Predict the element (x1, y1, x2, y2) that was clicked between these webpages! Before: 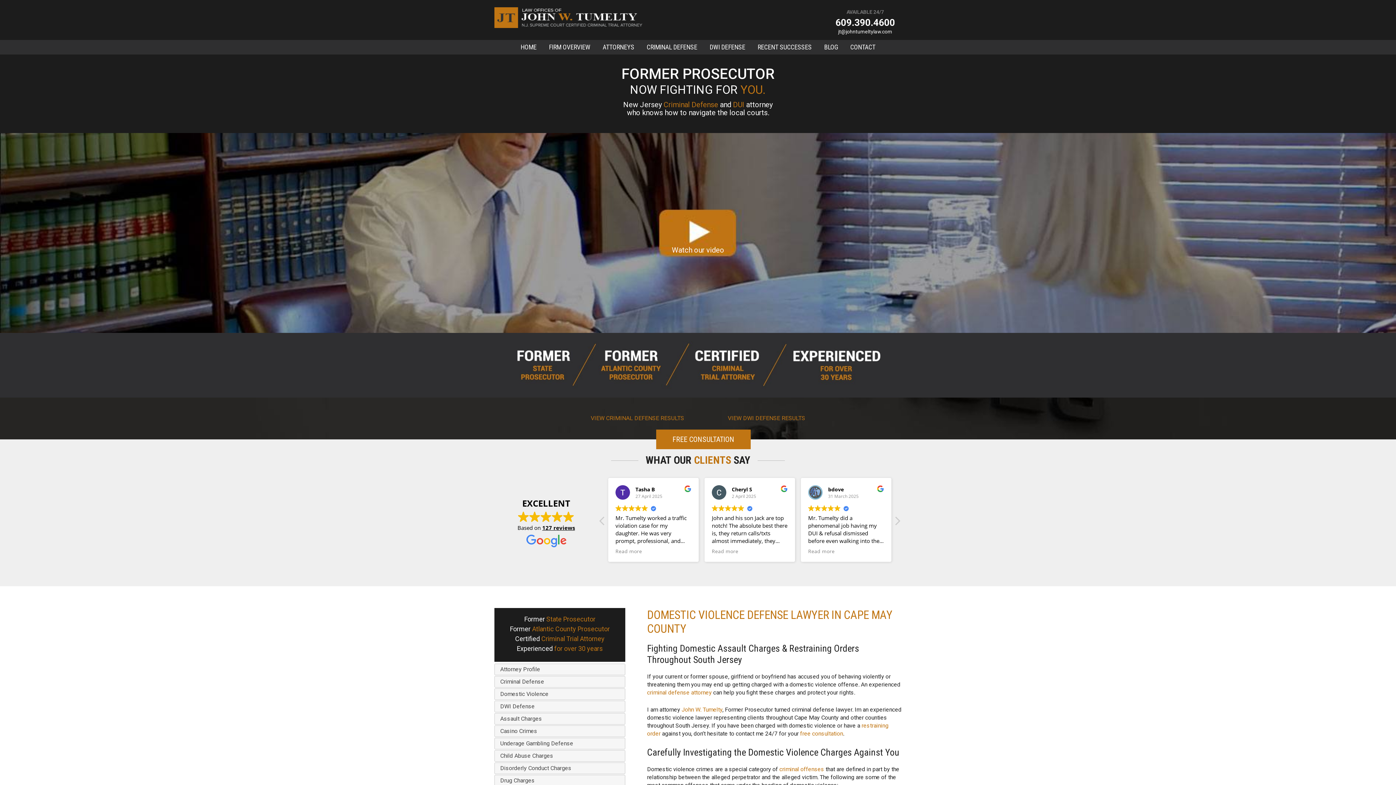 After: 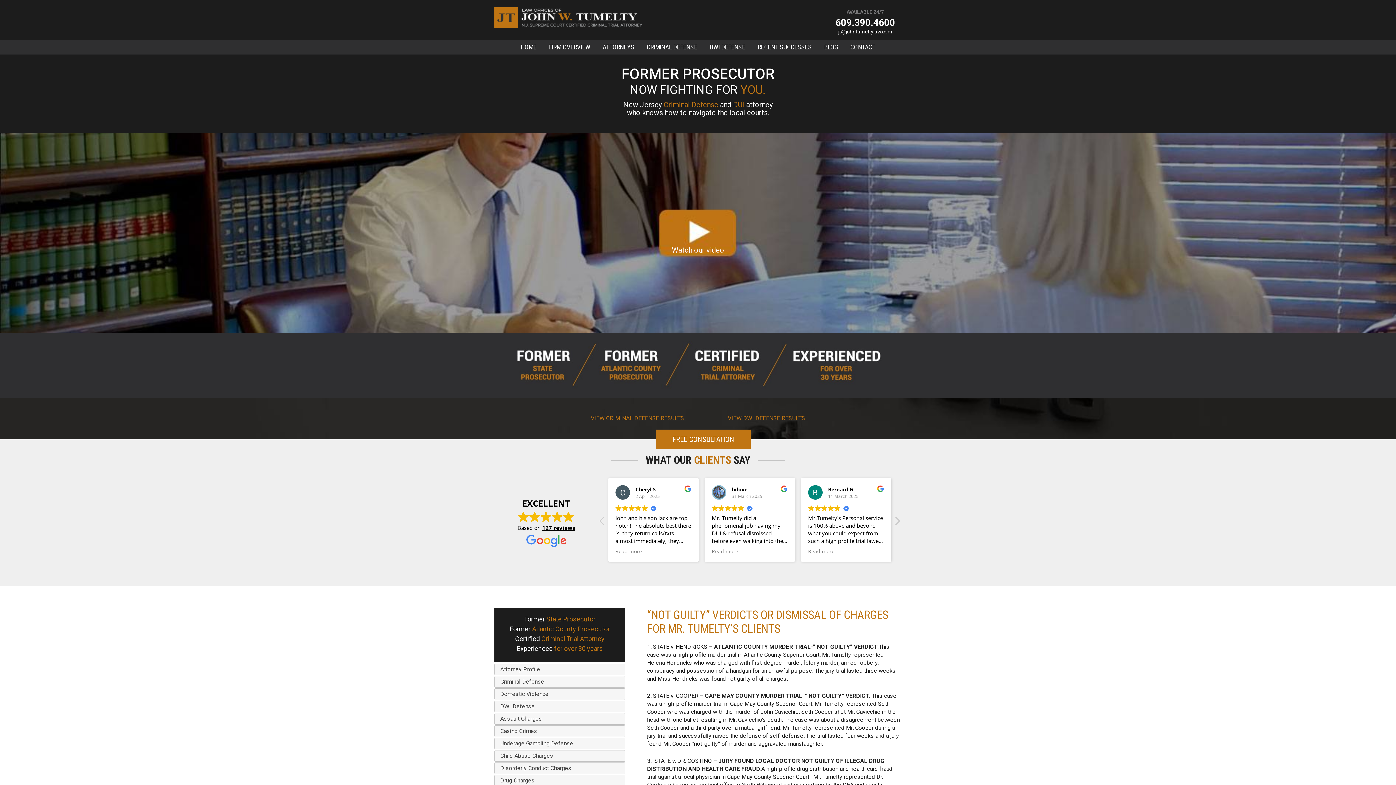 Action: label: VIEW CRIMINAL DEFENSE RESULTS bbox: (590, 414, 684, 421)